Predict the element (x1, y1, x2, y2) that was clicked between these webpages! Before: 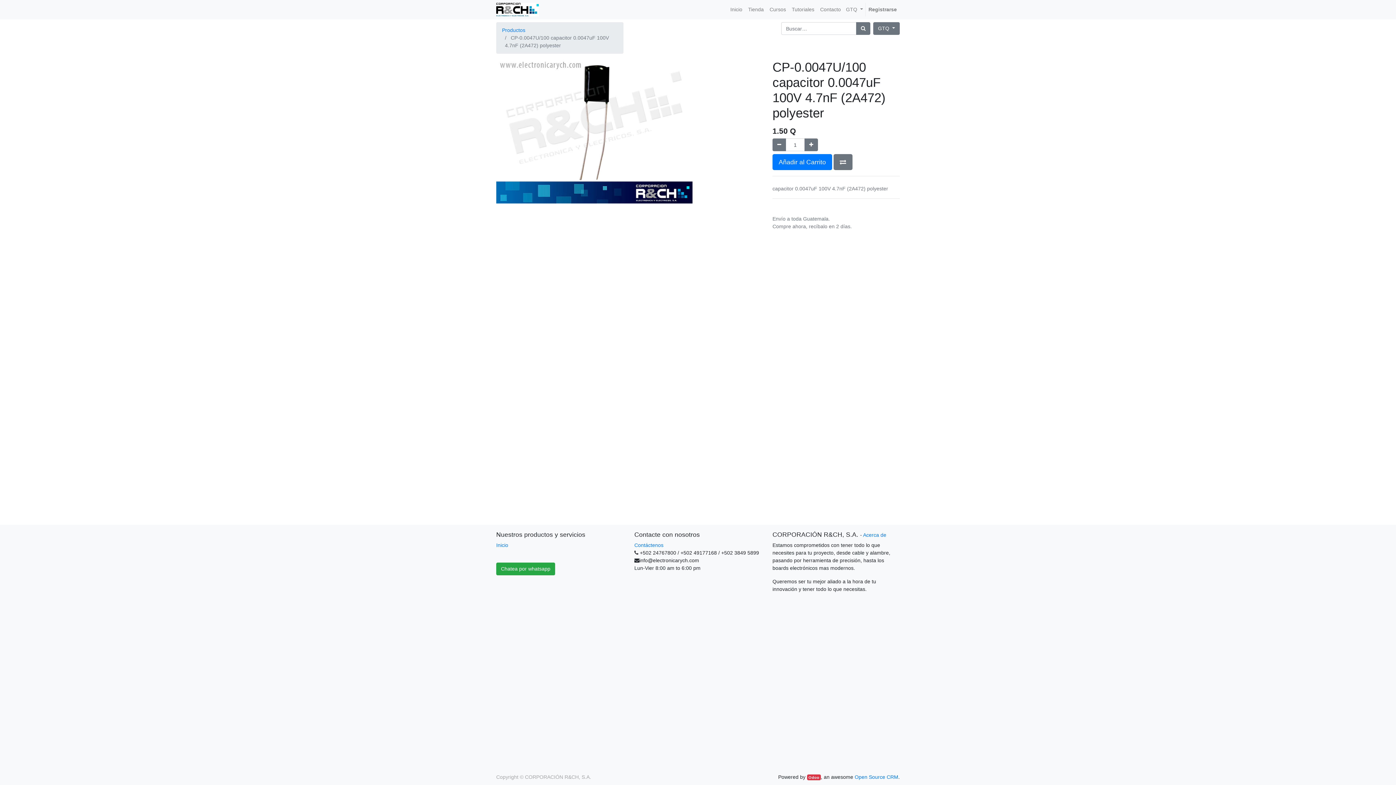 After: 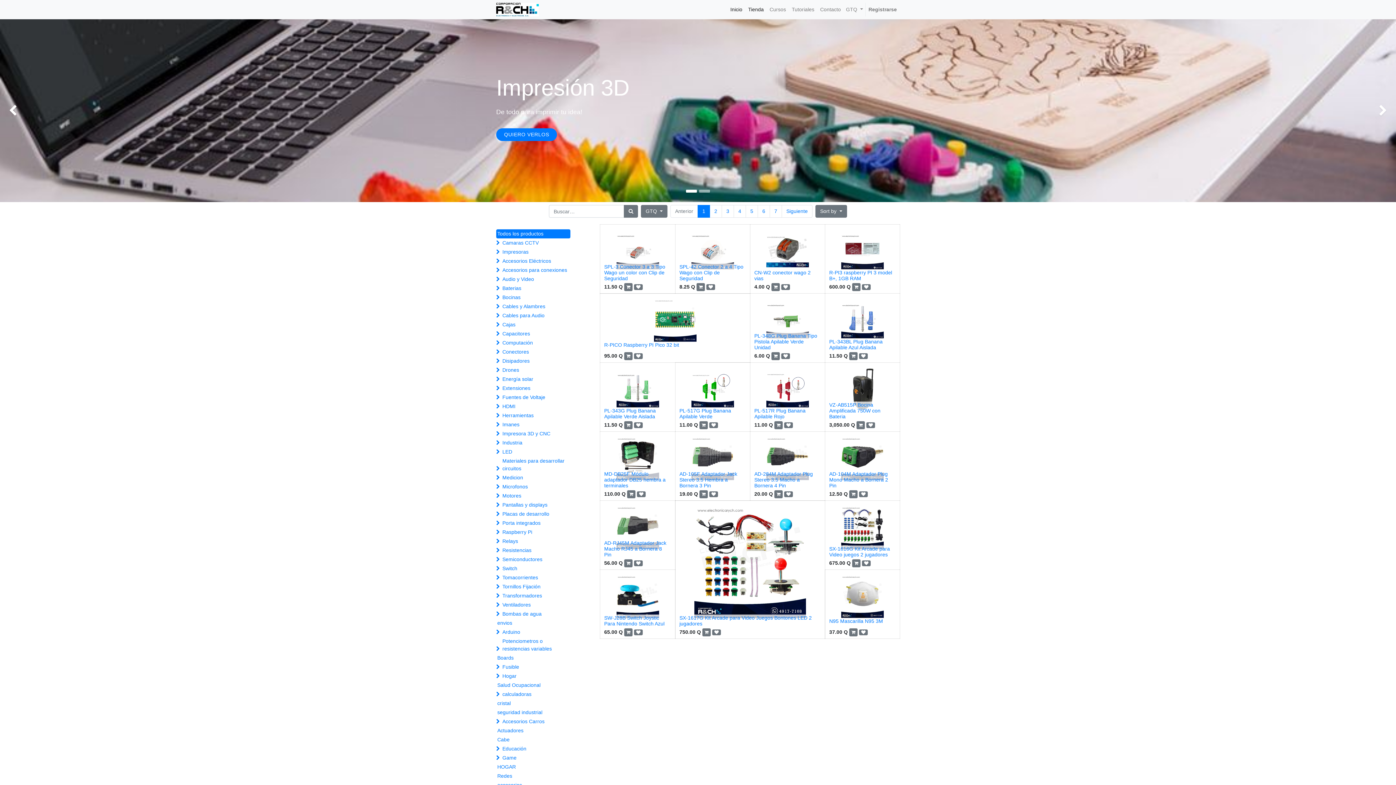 Action: bbox: (745, 2, 766, 16) label: Tienda